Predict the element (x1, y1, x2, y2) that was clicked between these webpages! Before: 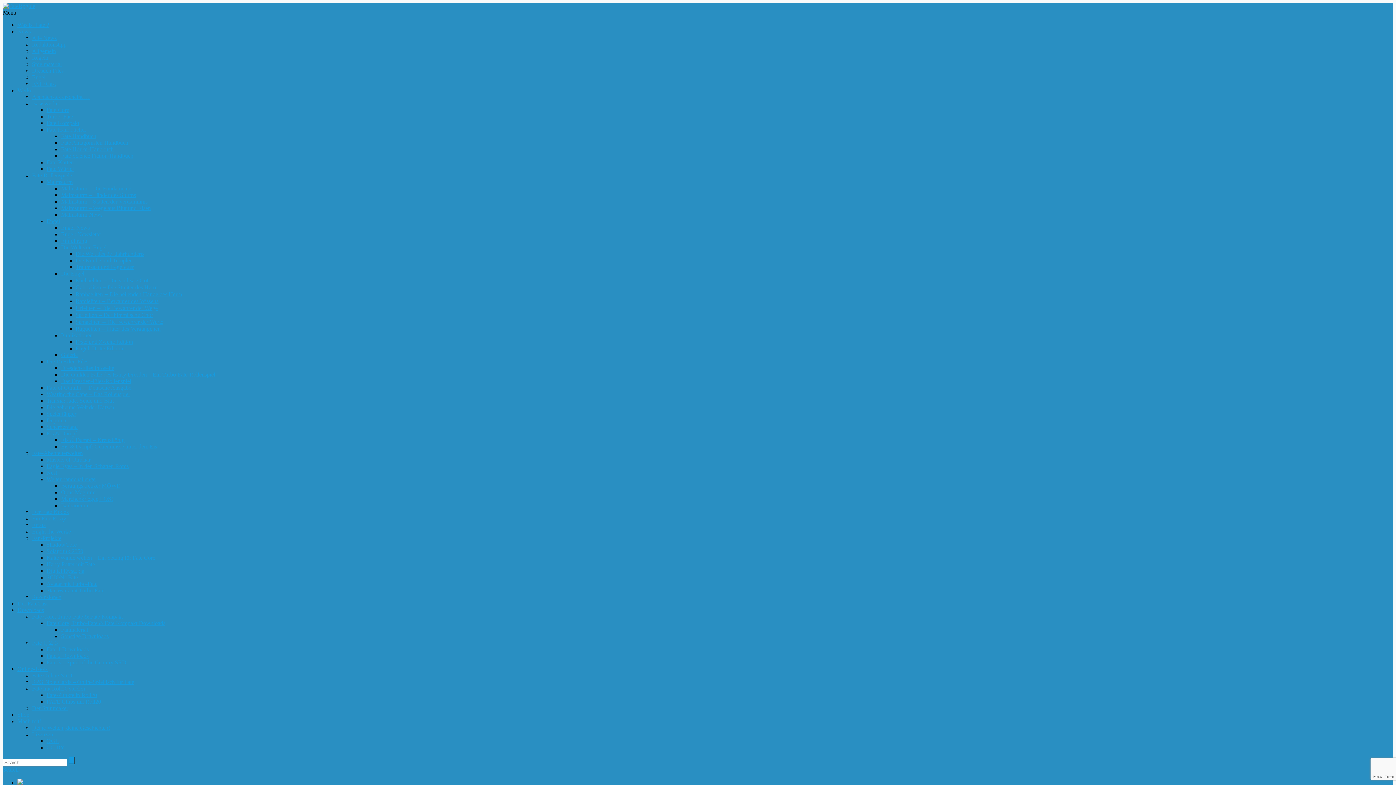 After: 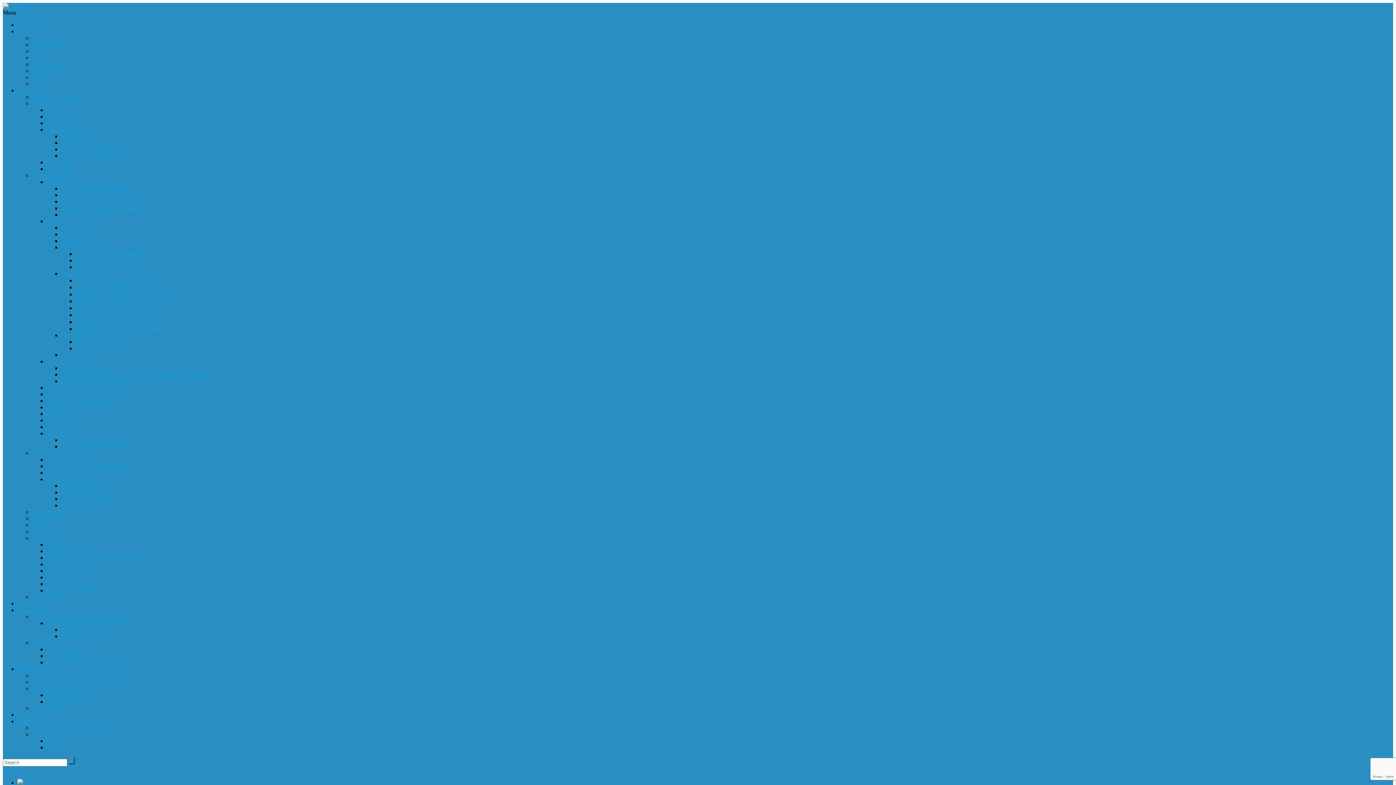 Action: label: Masters of Umdaar bbox: (46, 456, 90, 462)